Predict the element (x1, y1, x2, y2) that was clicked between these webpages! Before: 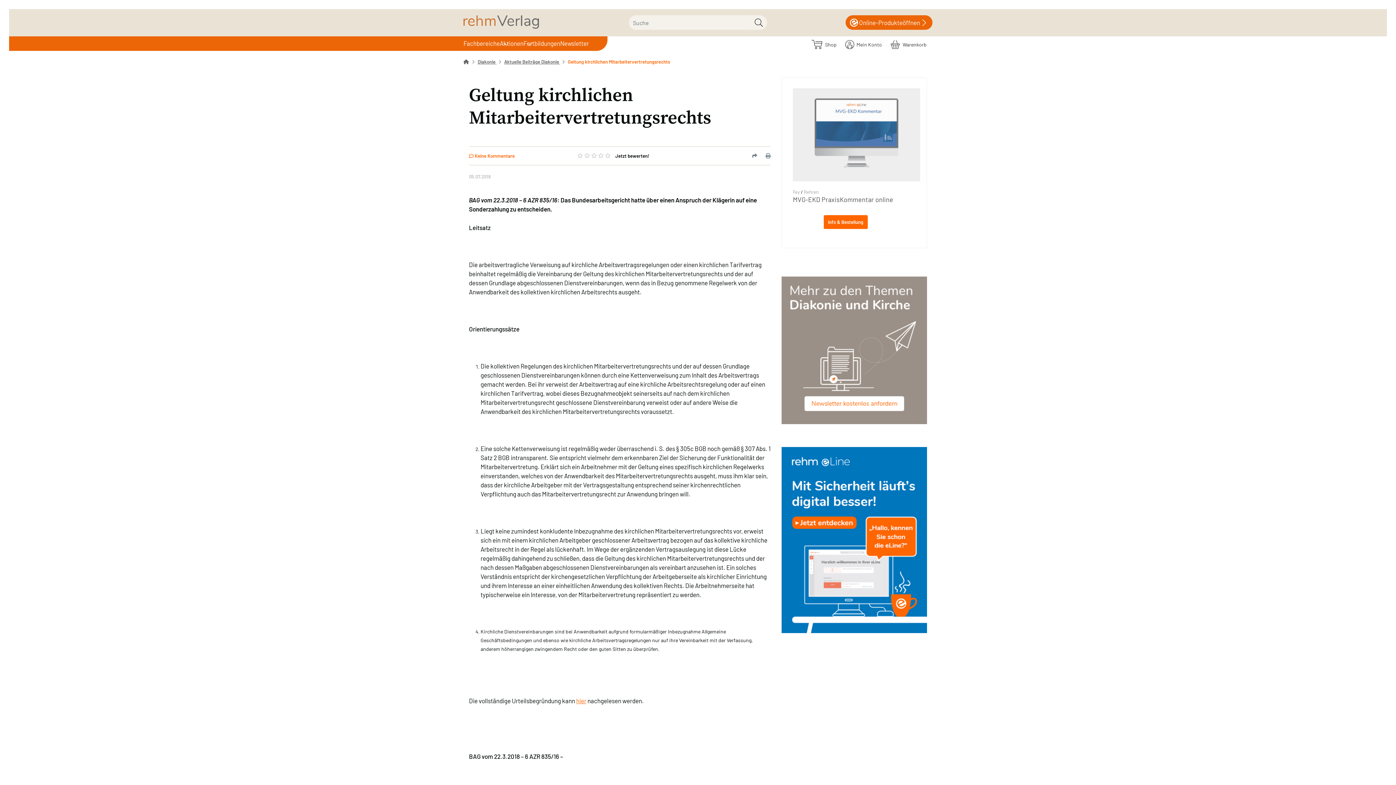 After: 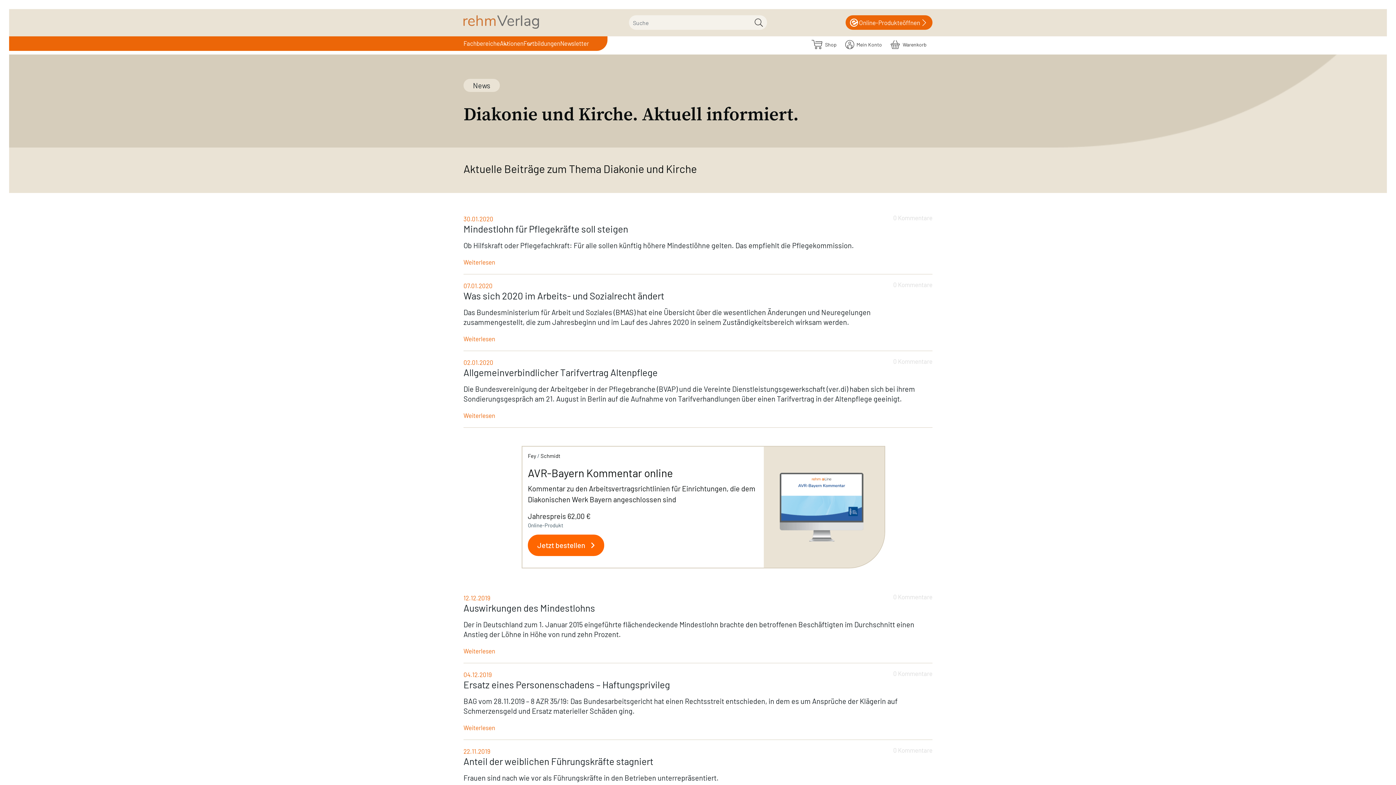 Action: label: Aktuelle Beiträge Diakonie  bbox: (504, 58, 560, 64)